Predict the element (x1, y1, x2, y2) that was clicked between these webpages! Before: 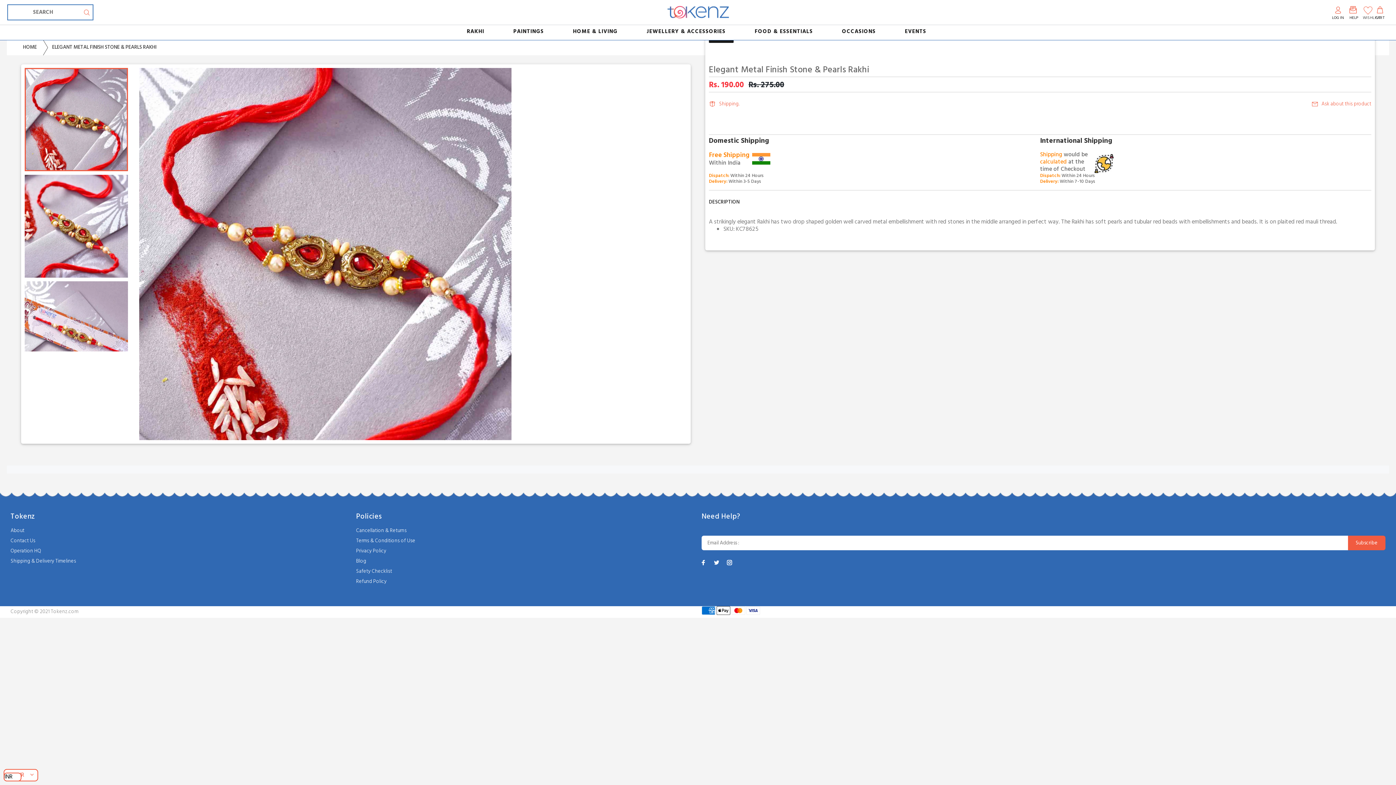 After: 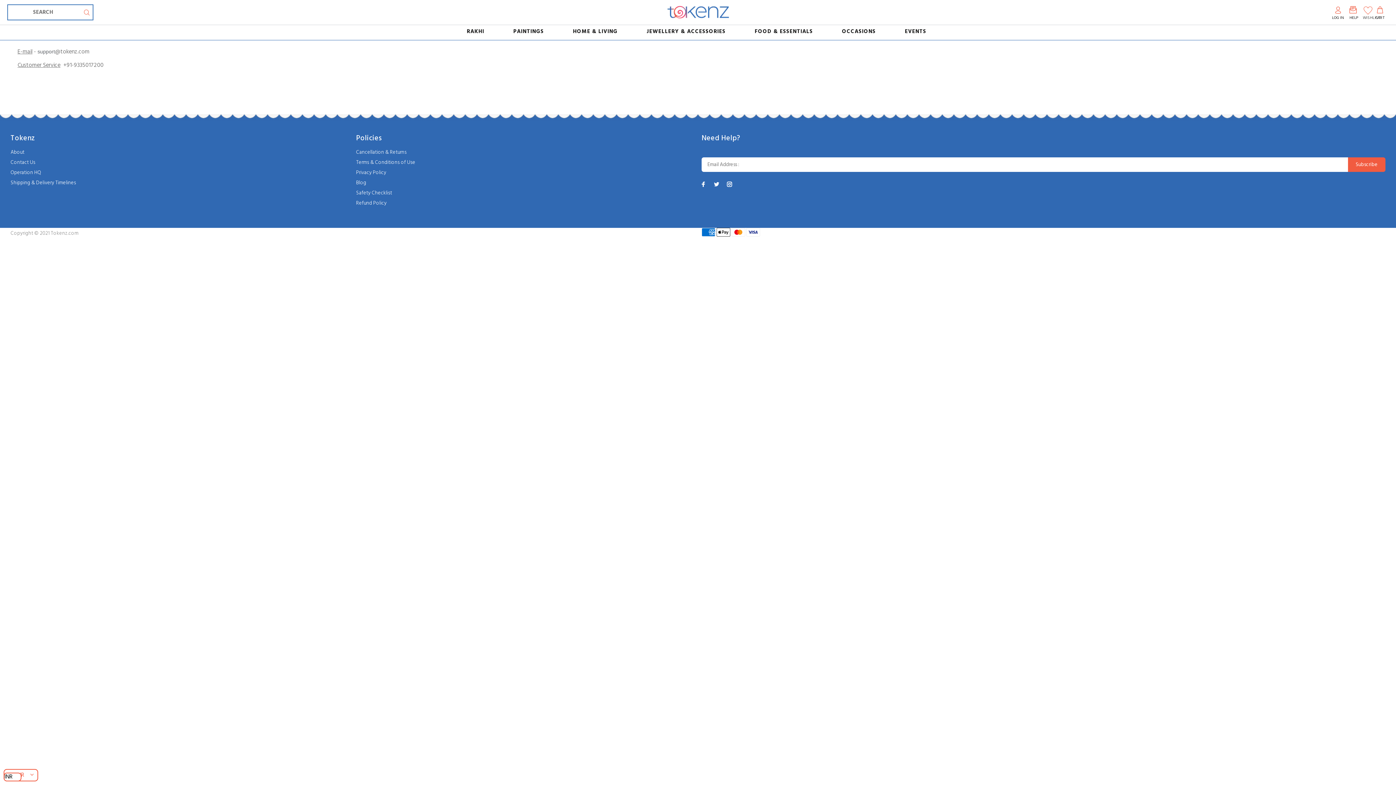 Action: label: HELP bbox: (1349, 0, 1358, 24)